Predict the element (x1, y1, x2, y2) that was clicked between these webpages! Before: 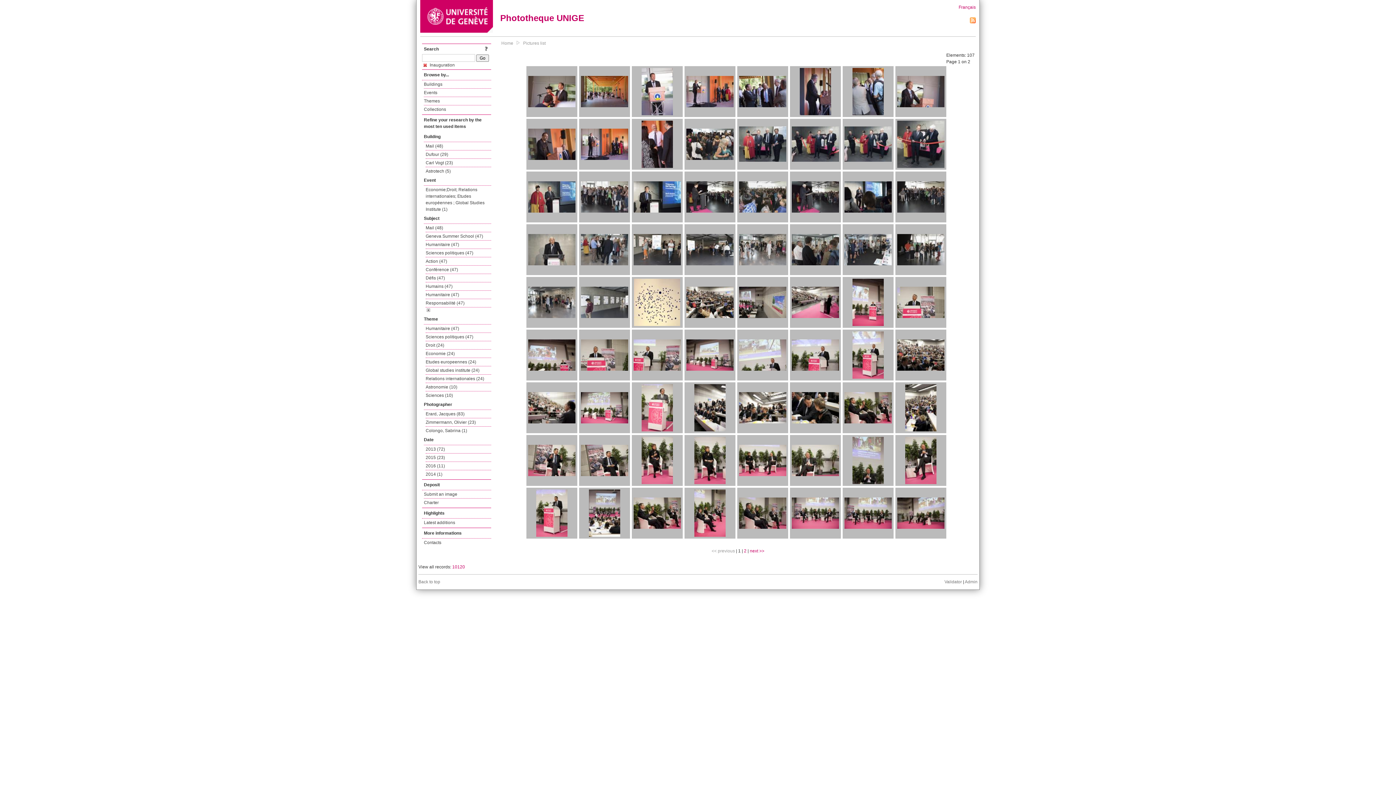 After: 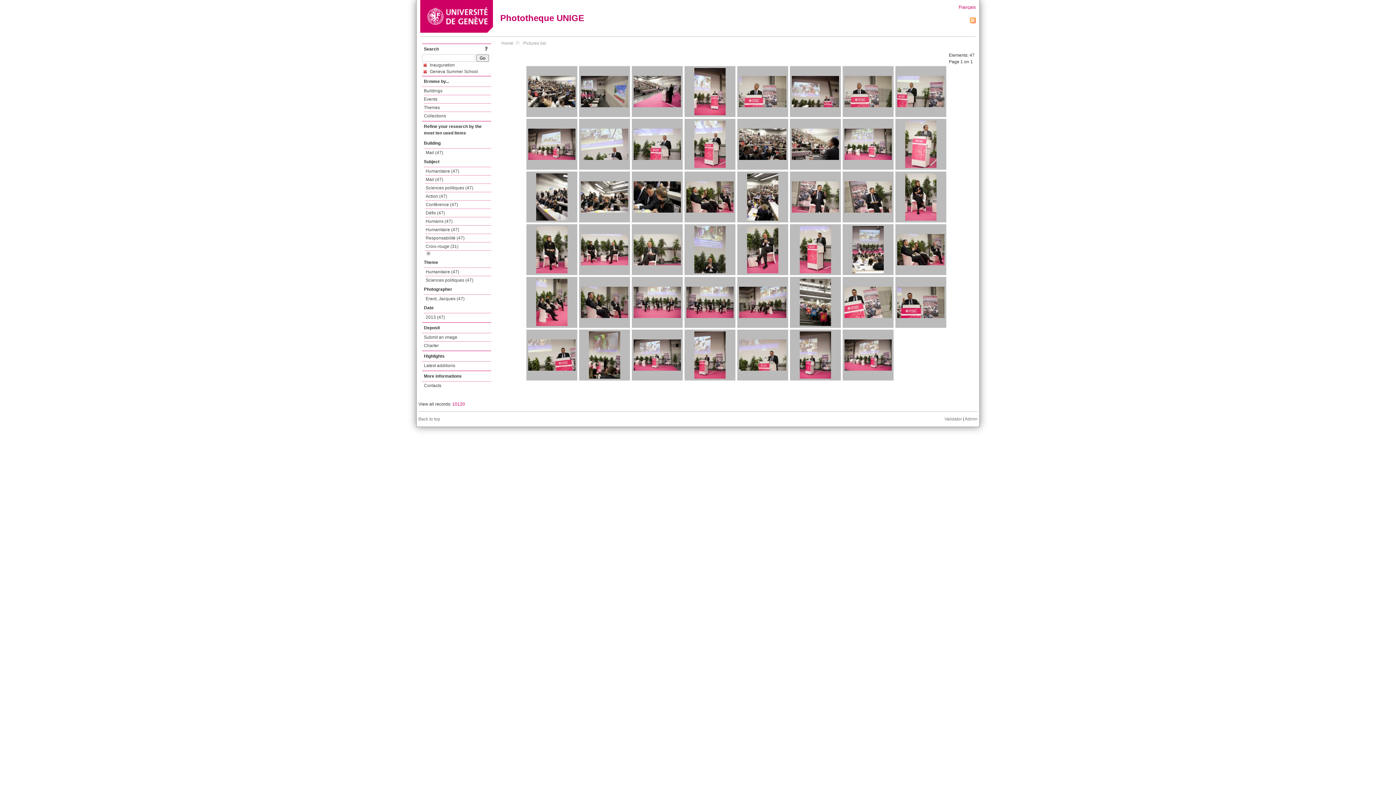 Action: label: Geneva Summer School (47) bbox: (425, 232, 491, 240)